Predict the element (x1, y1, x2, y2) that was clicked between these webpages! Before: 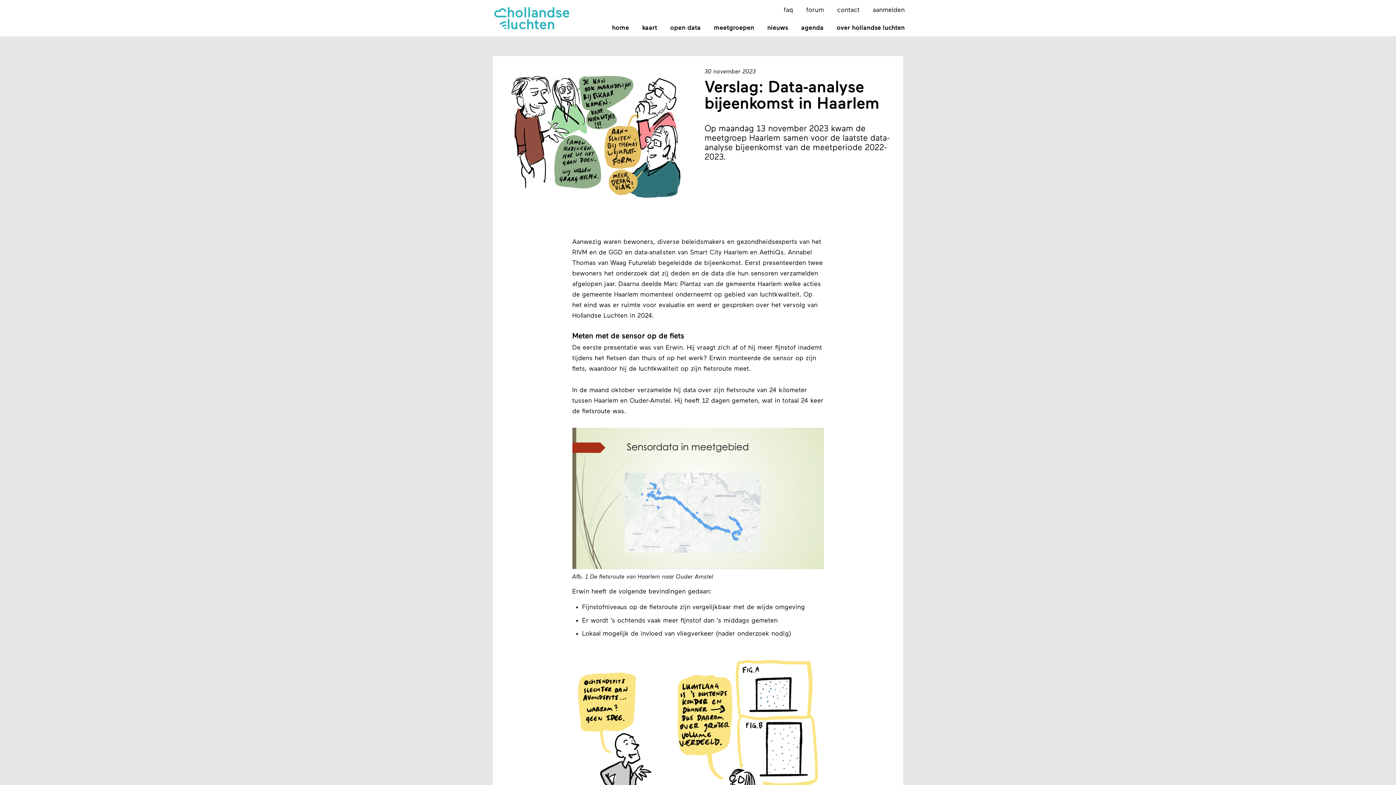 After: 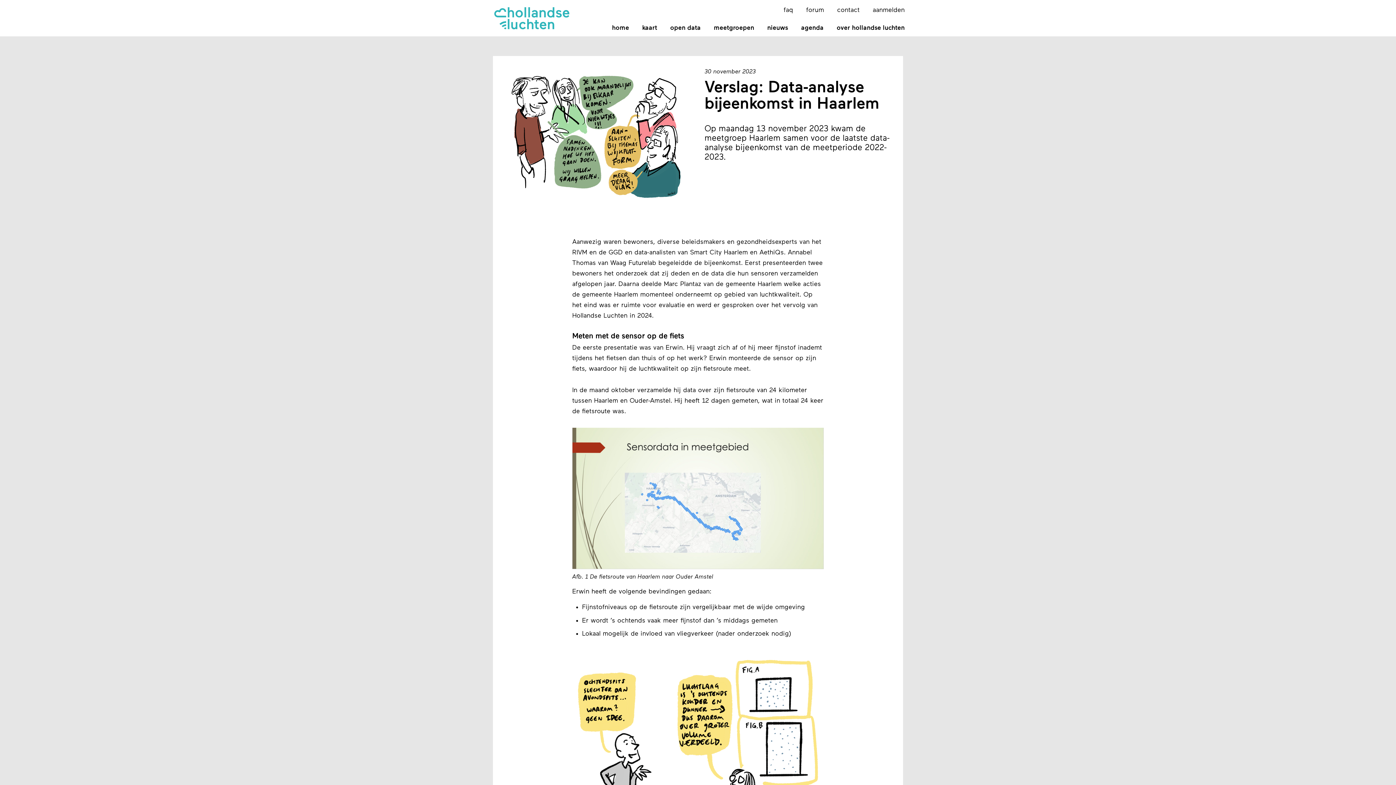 Action: bbox: (572, 564, 824, 571)